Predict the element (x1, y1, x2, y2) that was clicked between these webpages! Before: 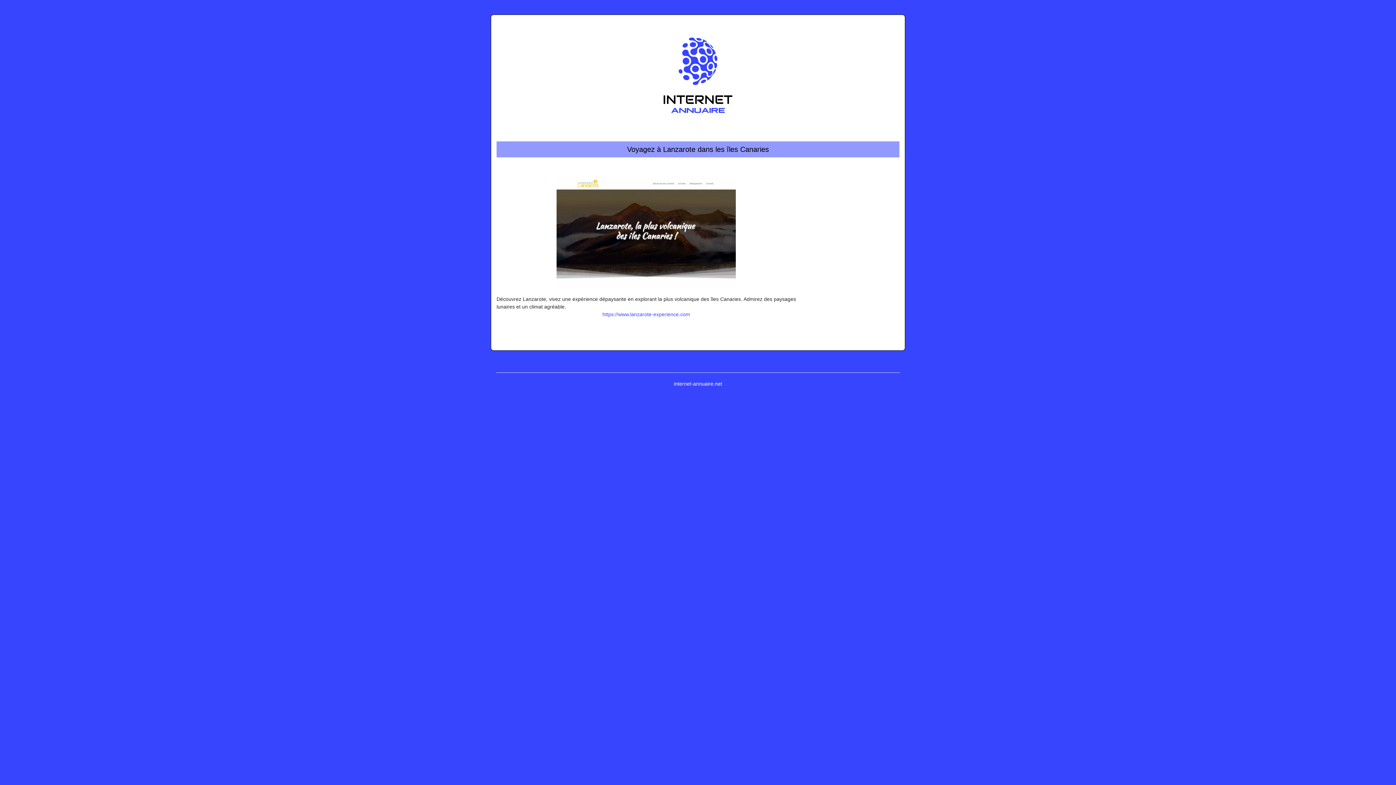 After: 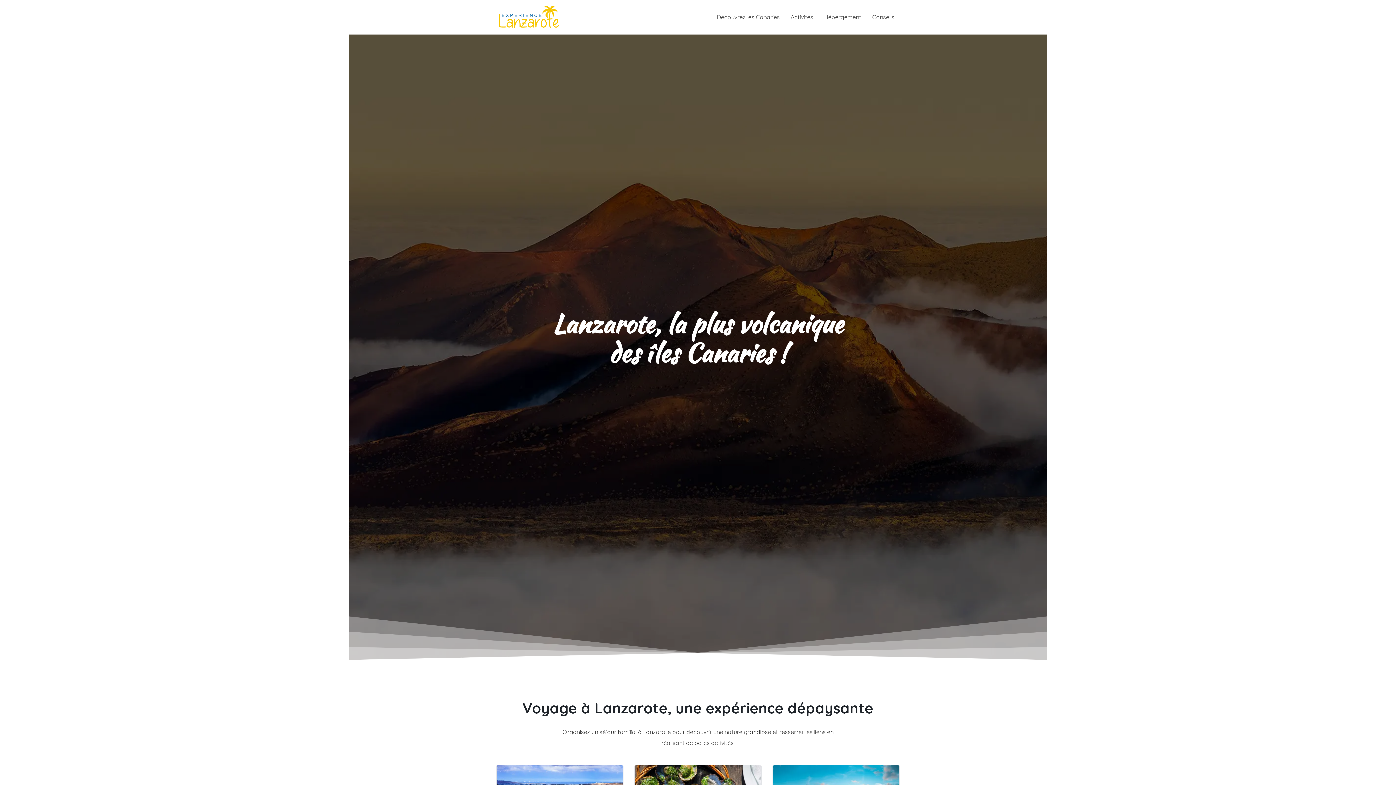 Action: label: https://www.lanzarote-experience.com bbox: (602, 311, 690, 317)